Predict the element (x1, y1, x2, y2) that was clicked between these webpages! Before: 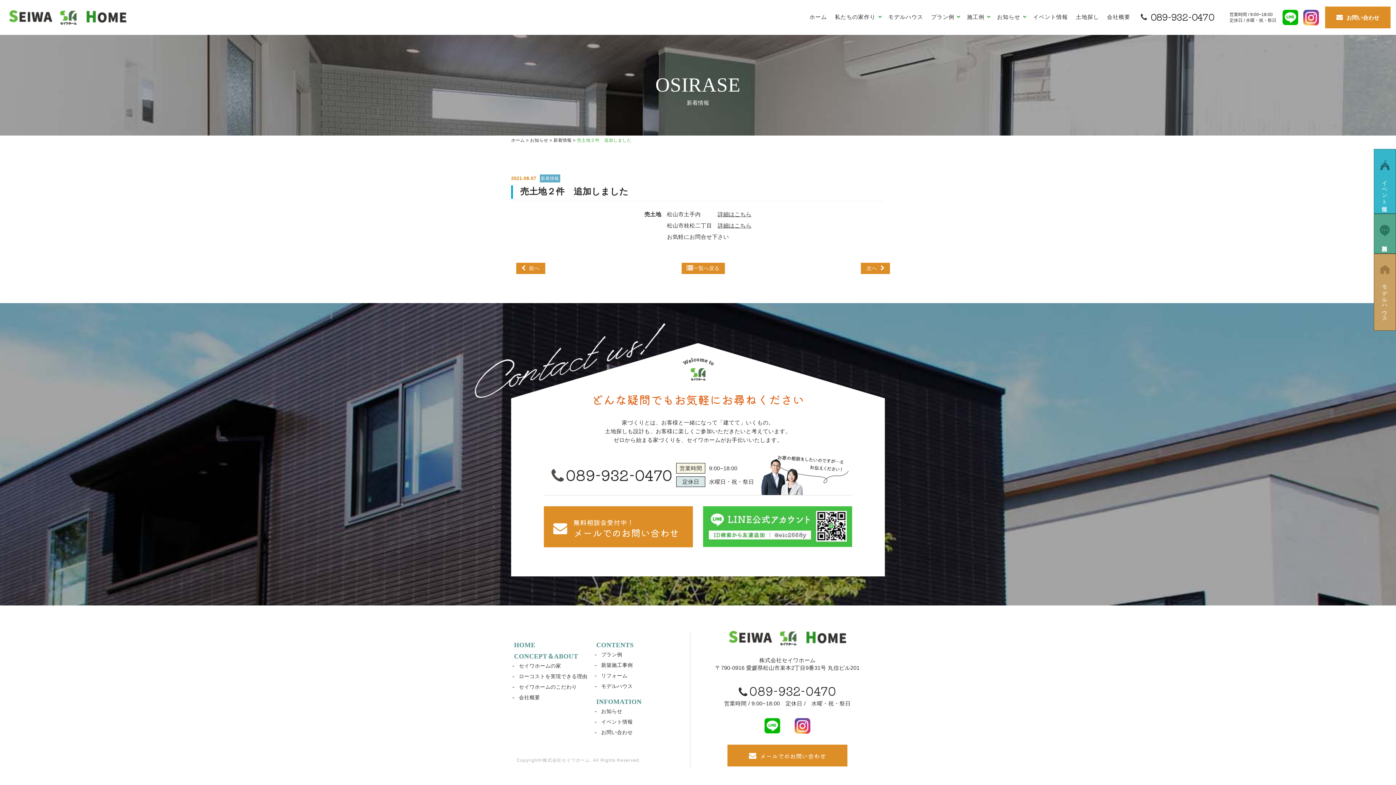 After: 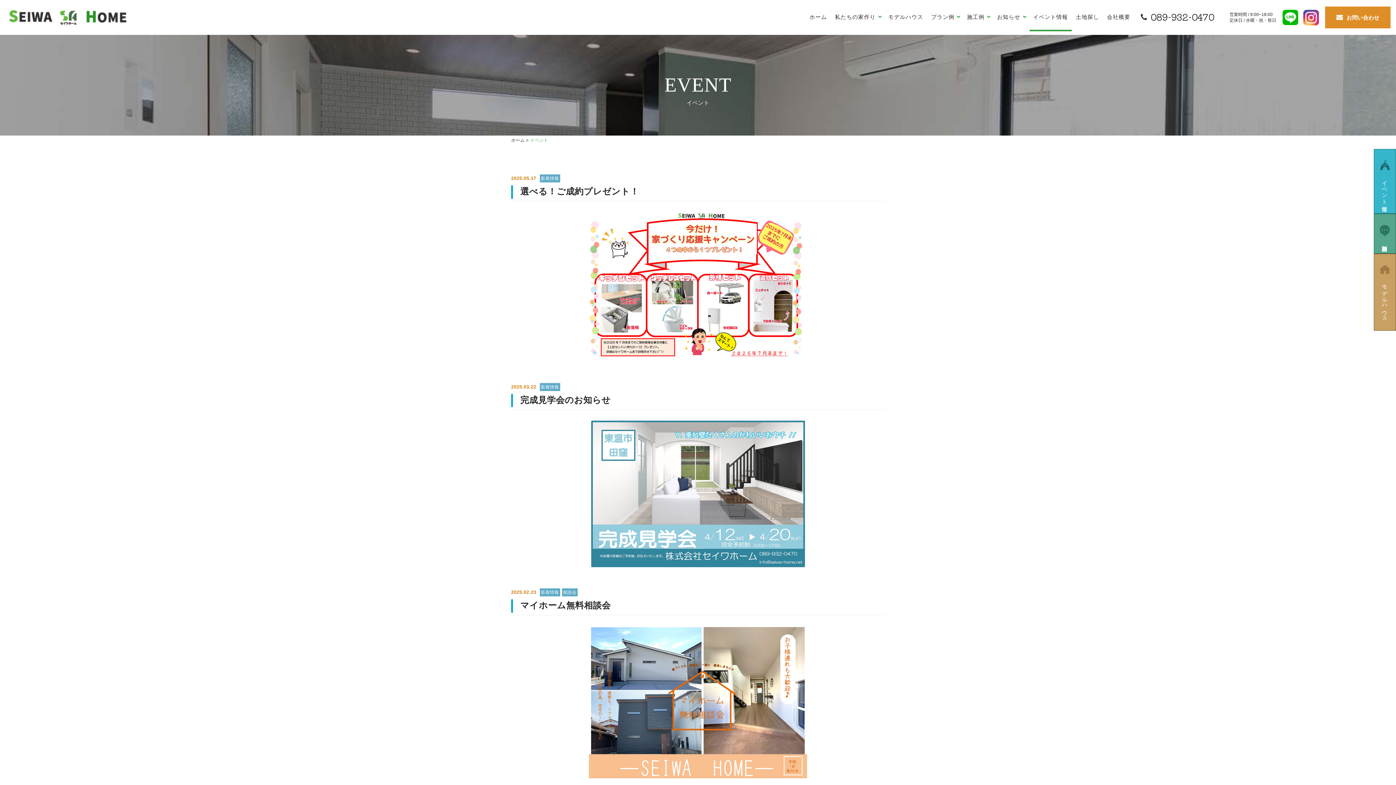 Action: label: イベント情報 bbox: (1374, 149, 1396, 213)